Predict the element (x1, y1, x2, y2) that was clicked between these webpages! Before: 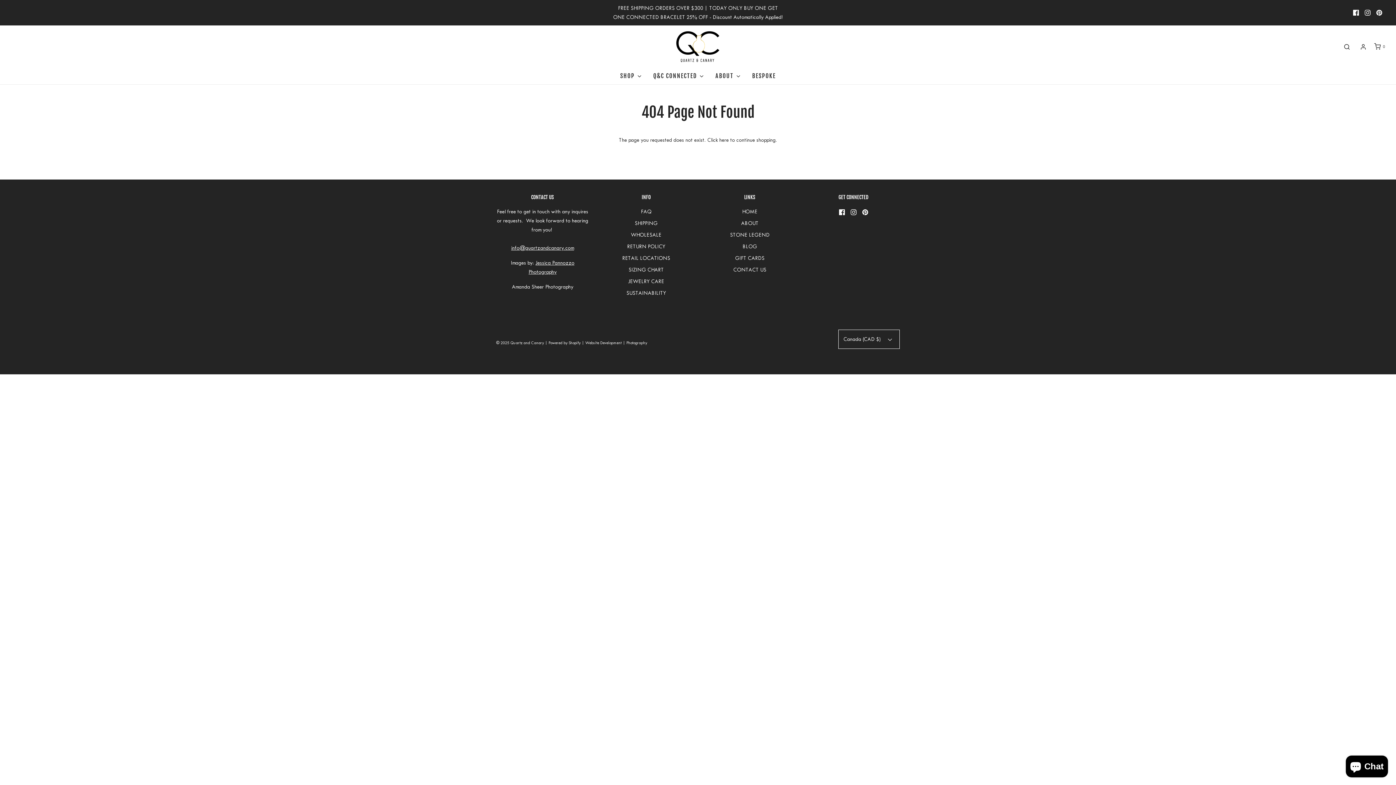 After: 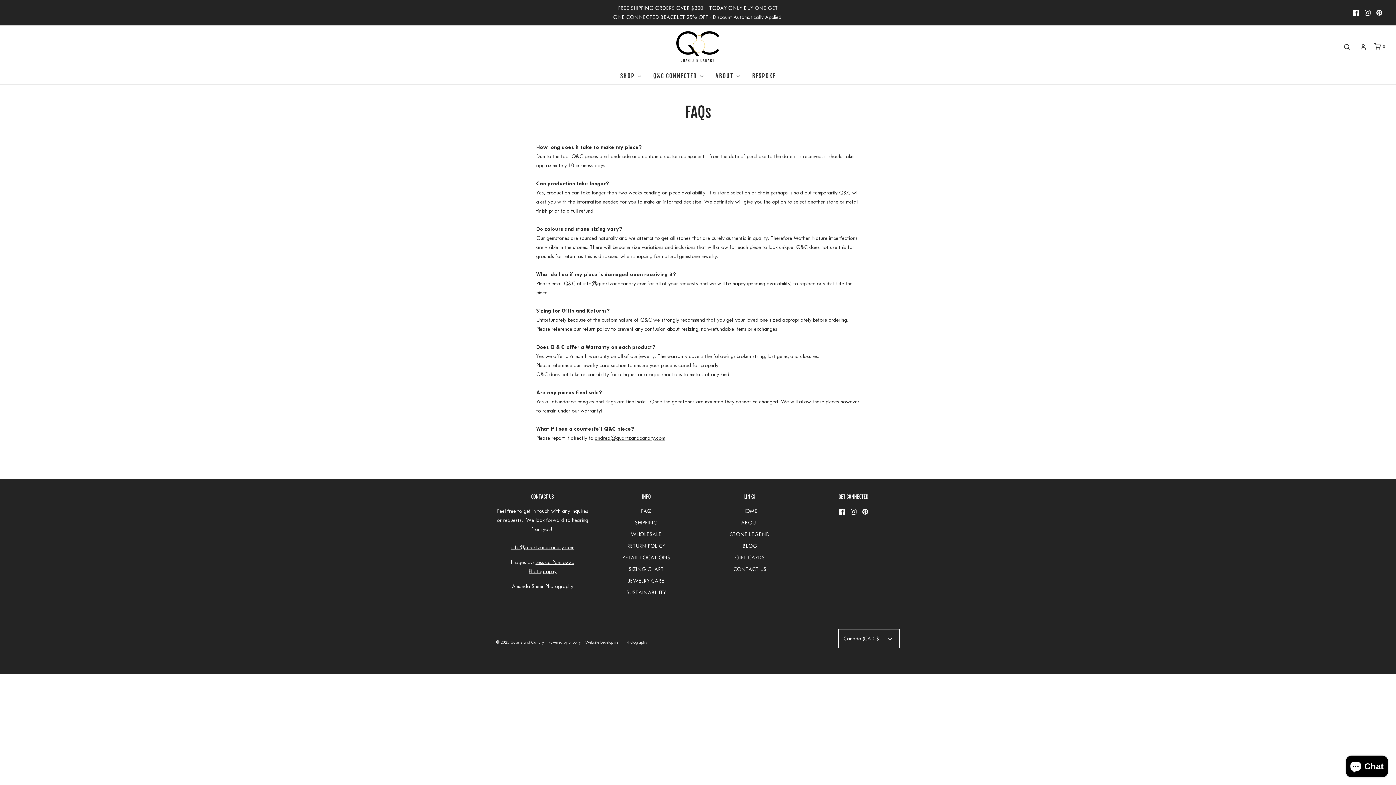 Action: label: FAQ bbox: (641, 207, 651, 218)